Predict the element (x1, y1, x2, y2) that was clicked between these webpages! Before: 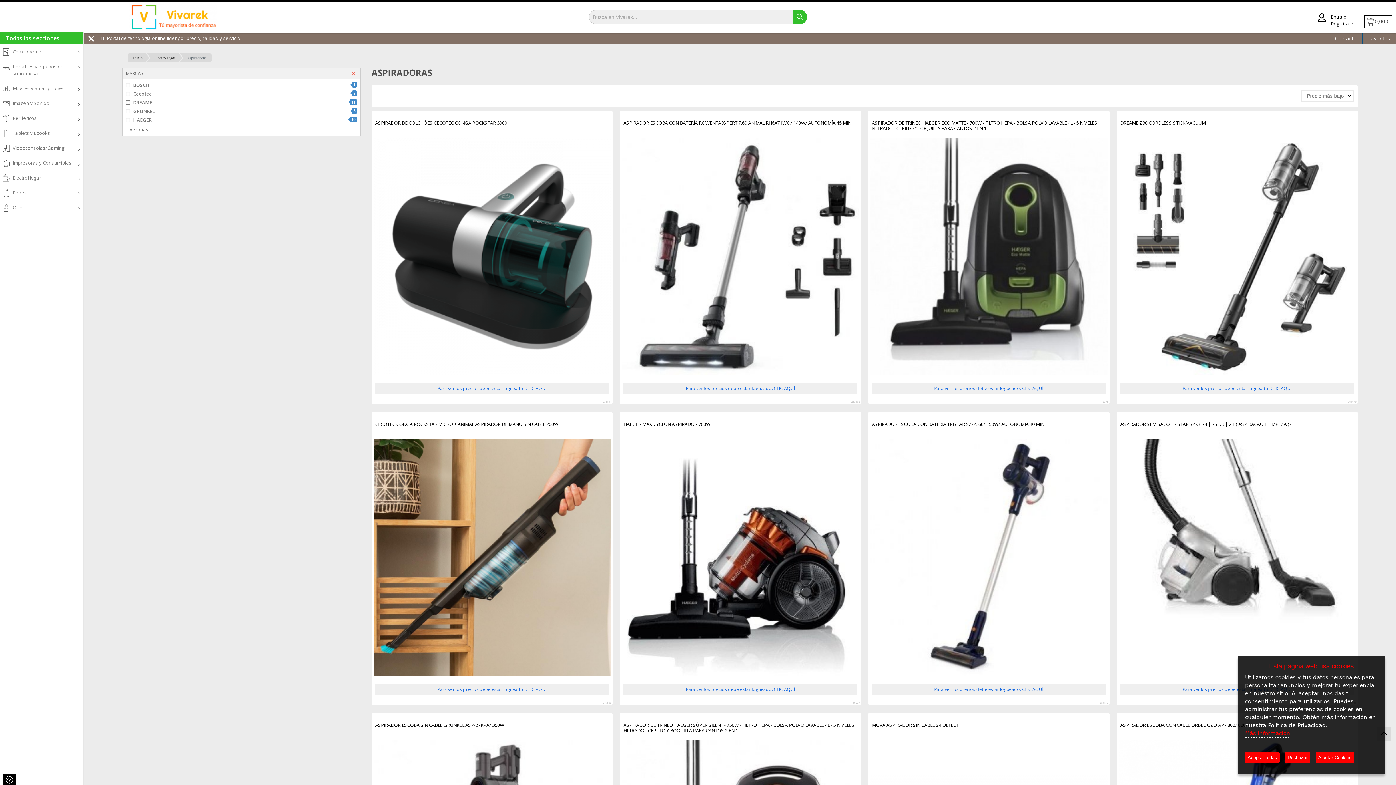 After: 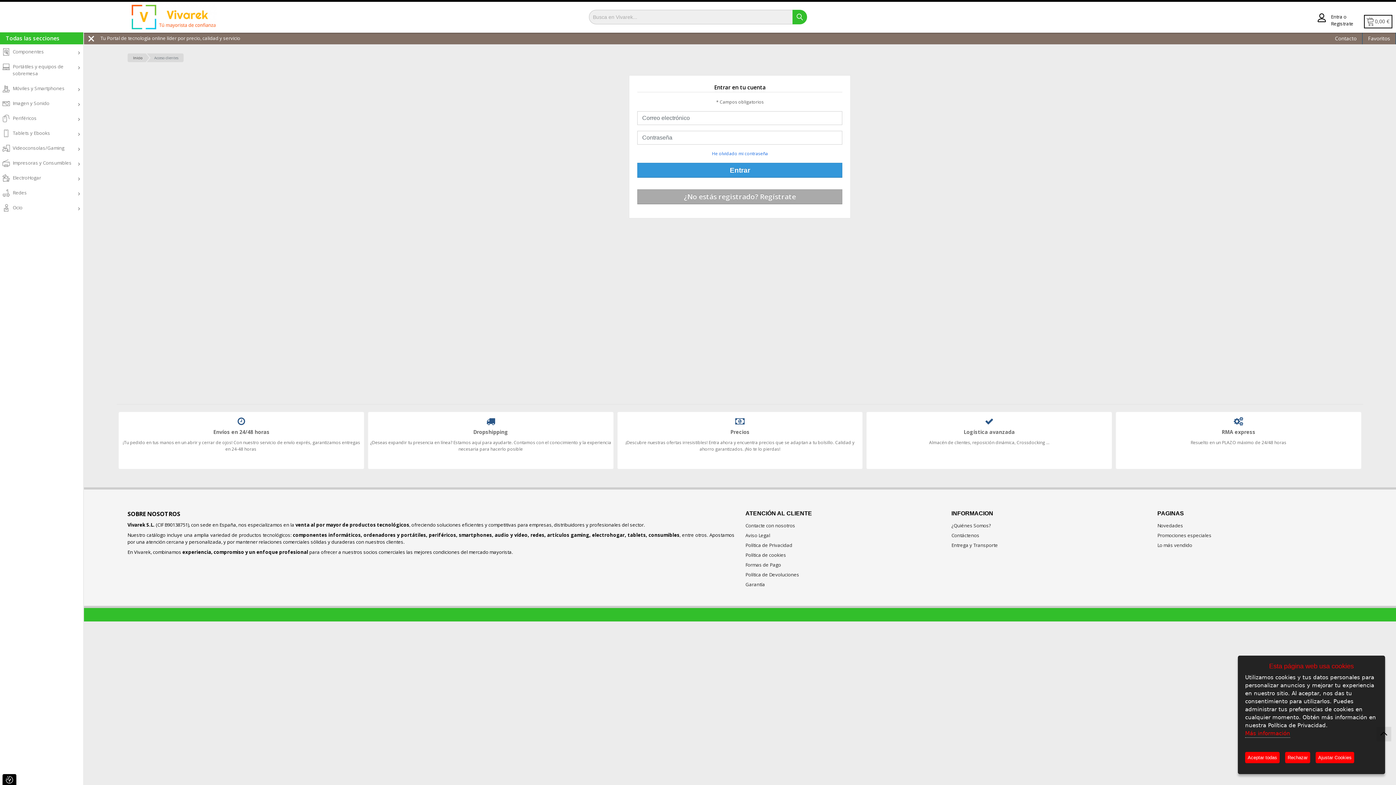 Action: bbox: (1182, 686, 1292, 692) label: Para ver los precios debe estar logueado. CLIC AQUÍ